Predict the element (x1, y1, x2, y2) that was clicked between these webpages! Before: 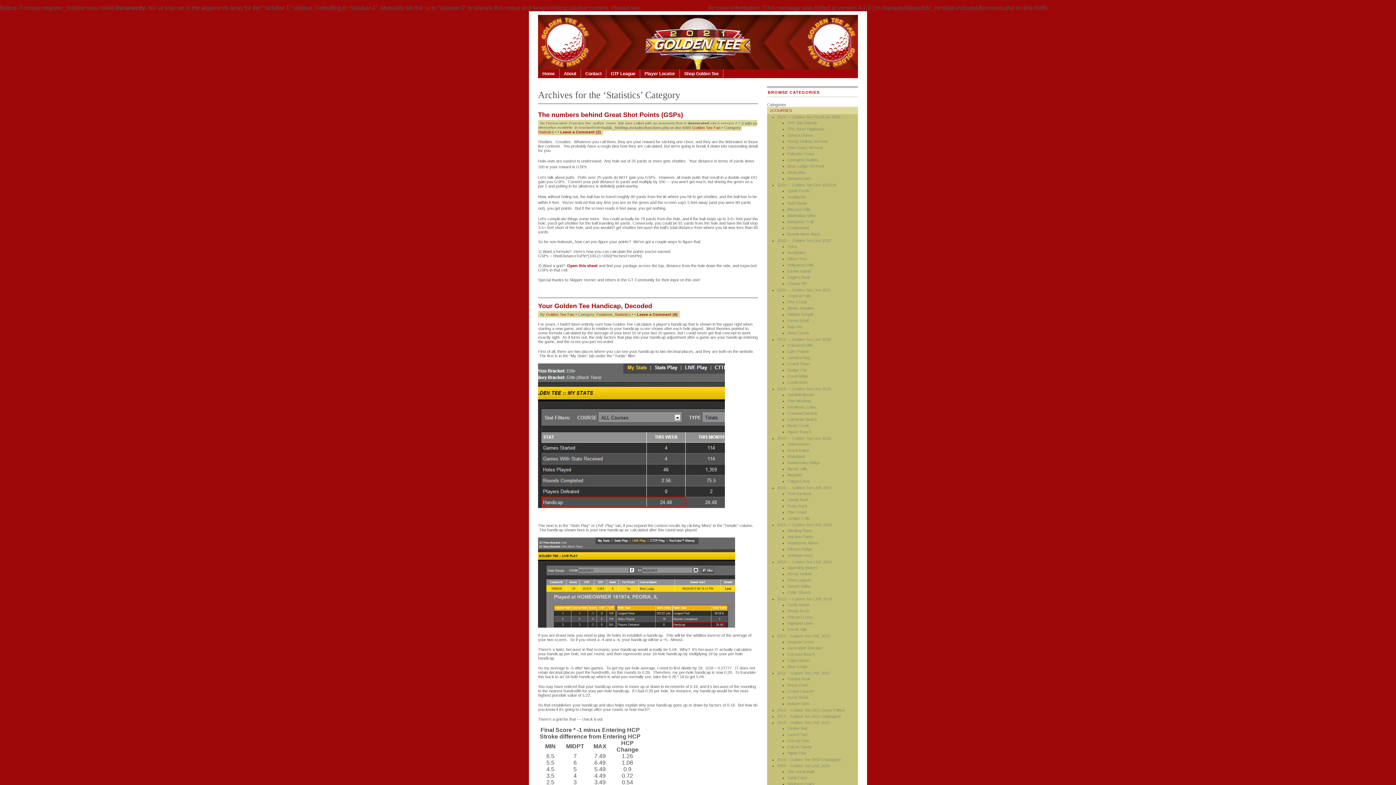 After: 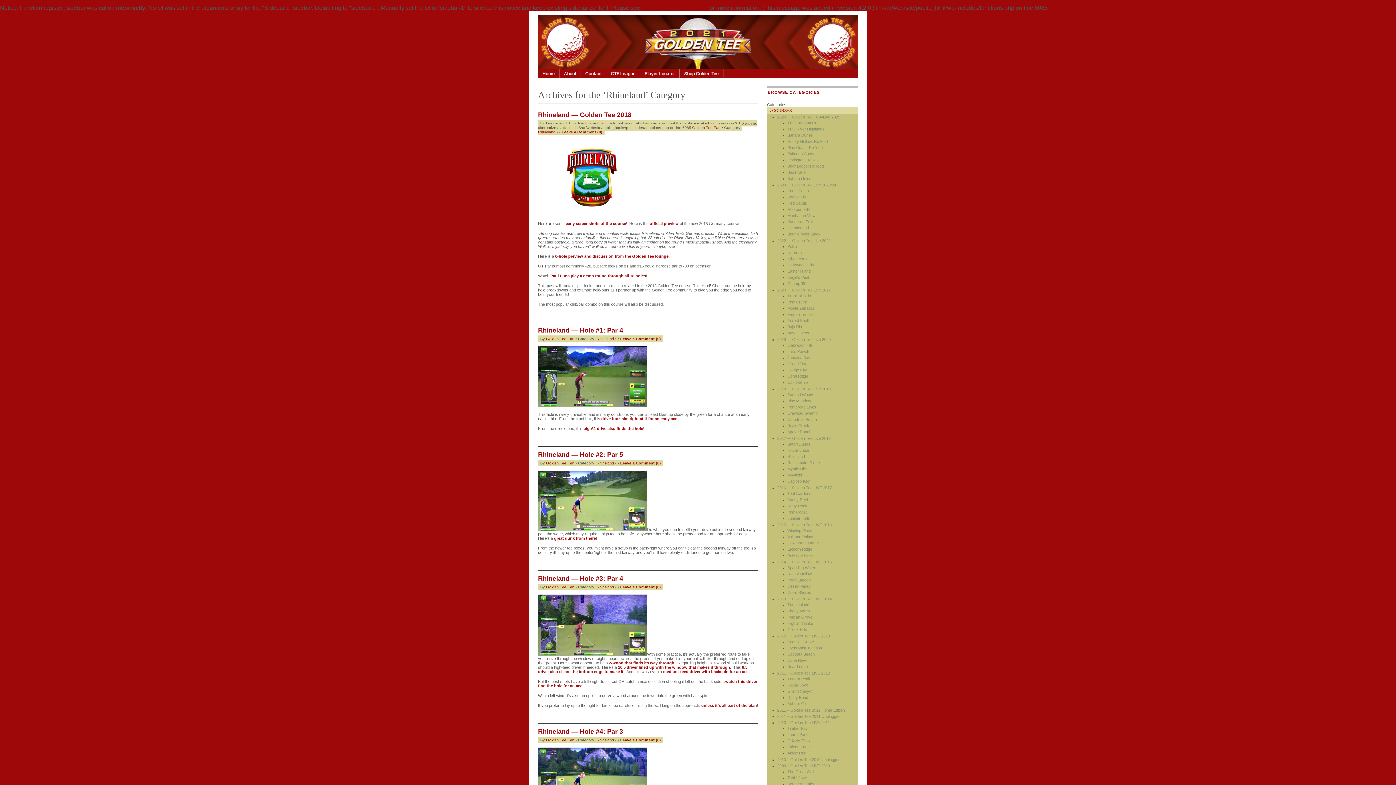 Action: label: Rhineland bbox: (787, 453, 858, 459)